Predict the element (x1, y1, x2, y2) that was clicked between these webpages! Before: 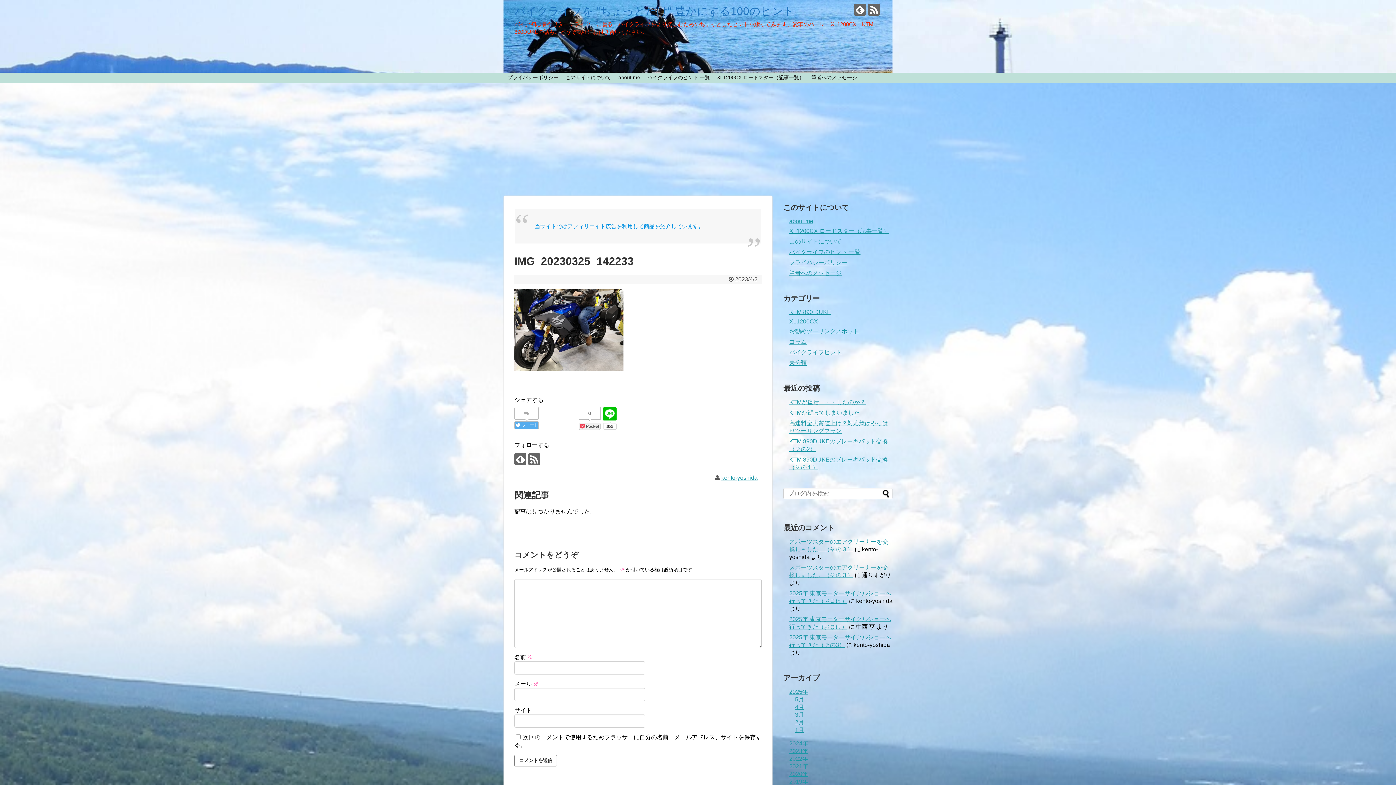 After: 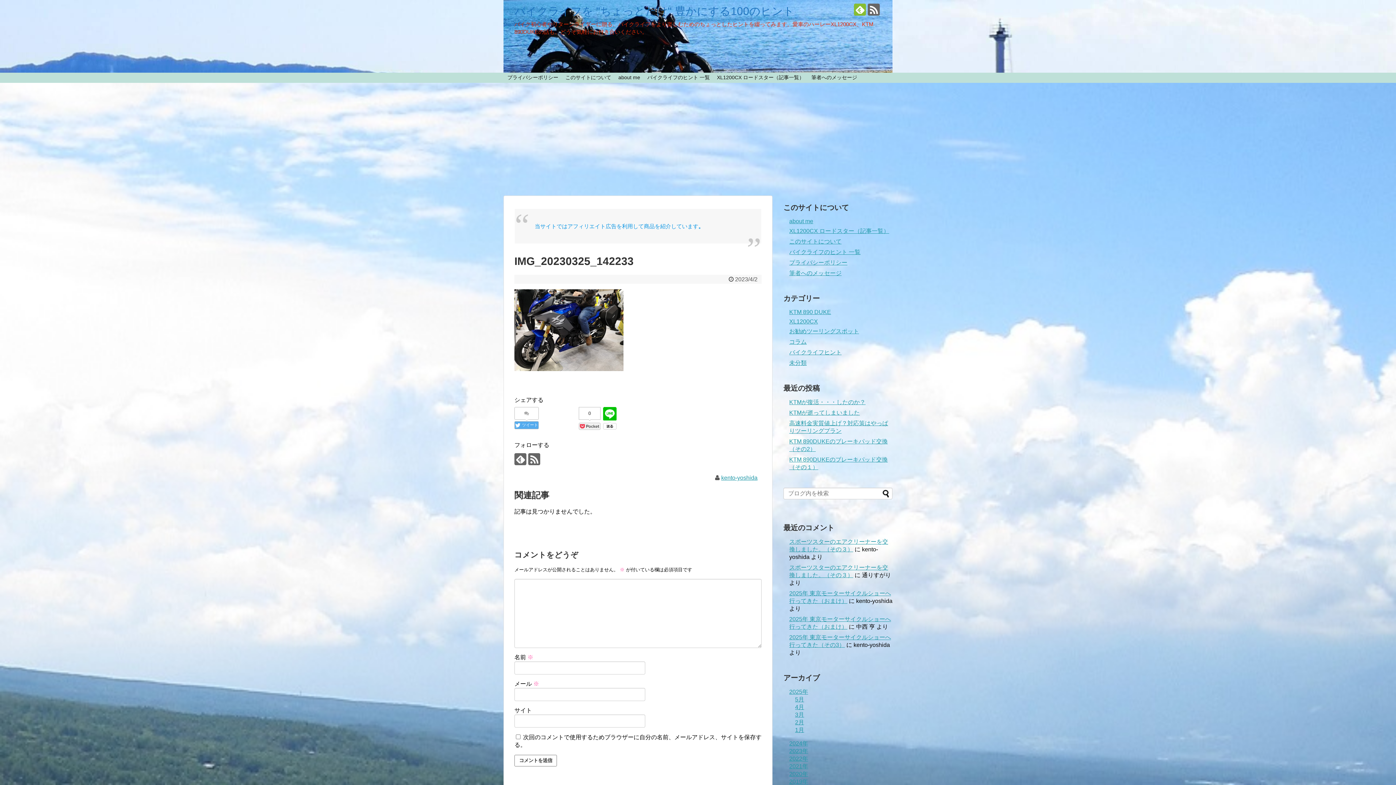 Action: bbox: (854, 3, 866, 15)